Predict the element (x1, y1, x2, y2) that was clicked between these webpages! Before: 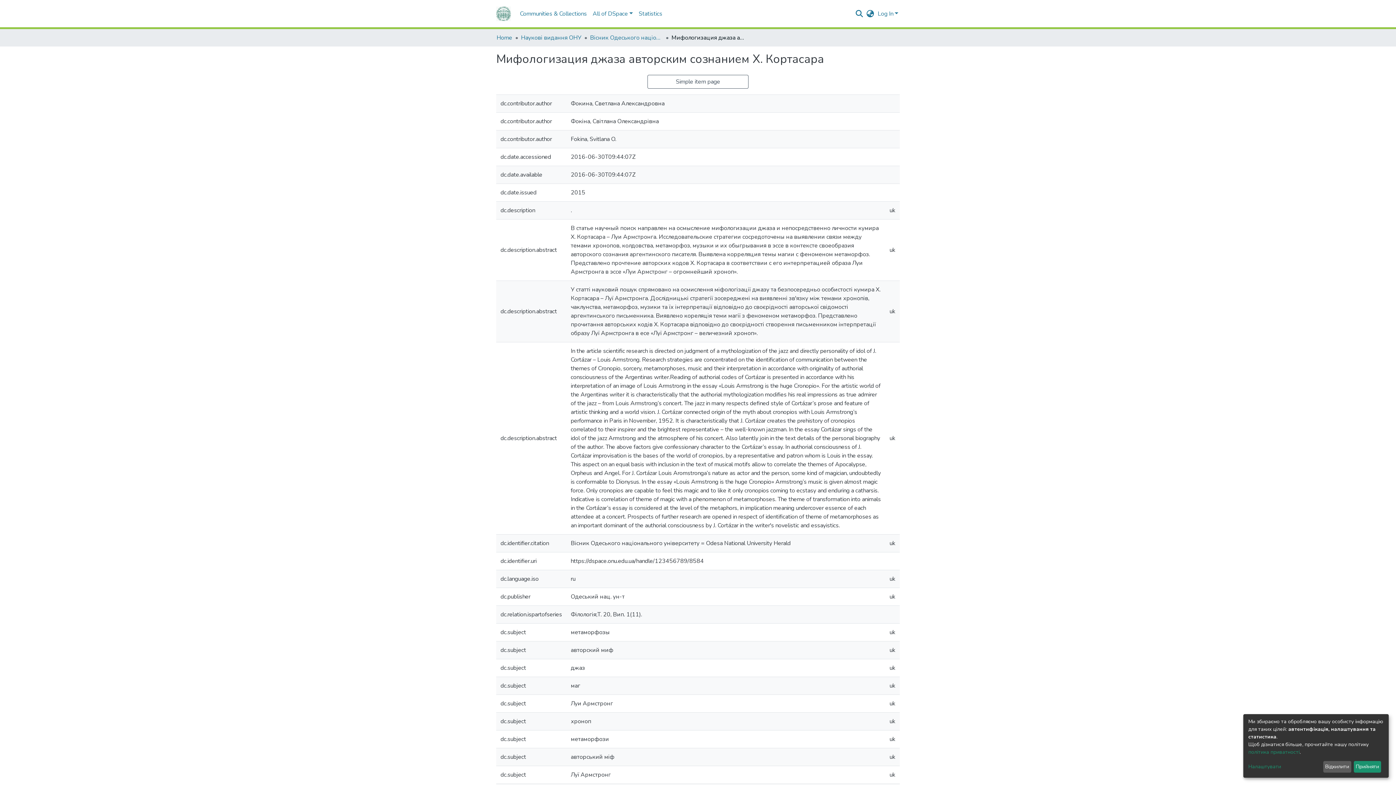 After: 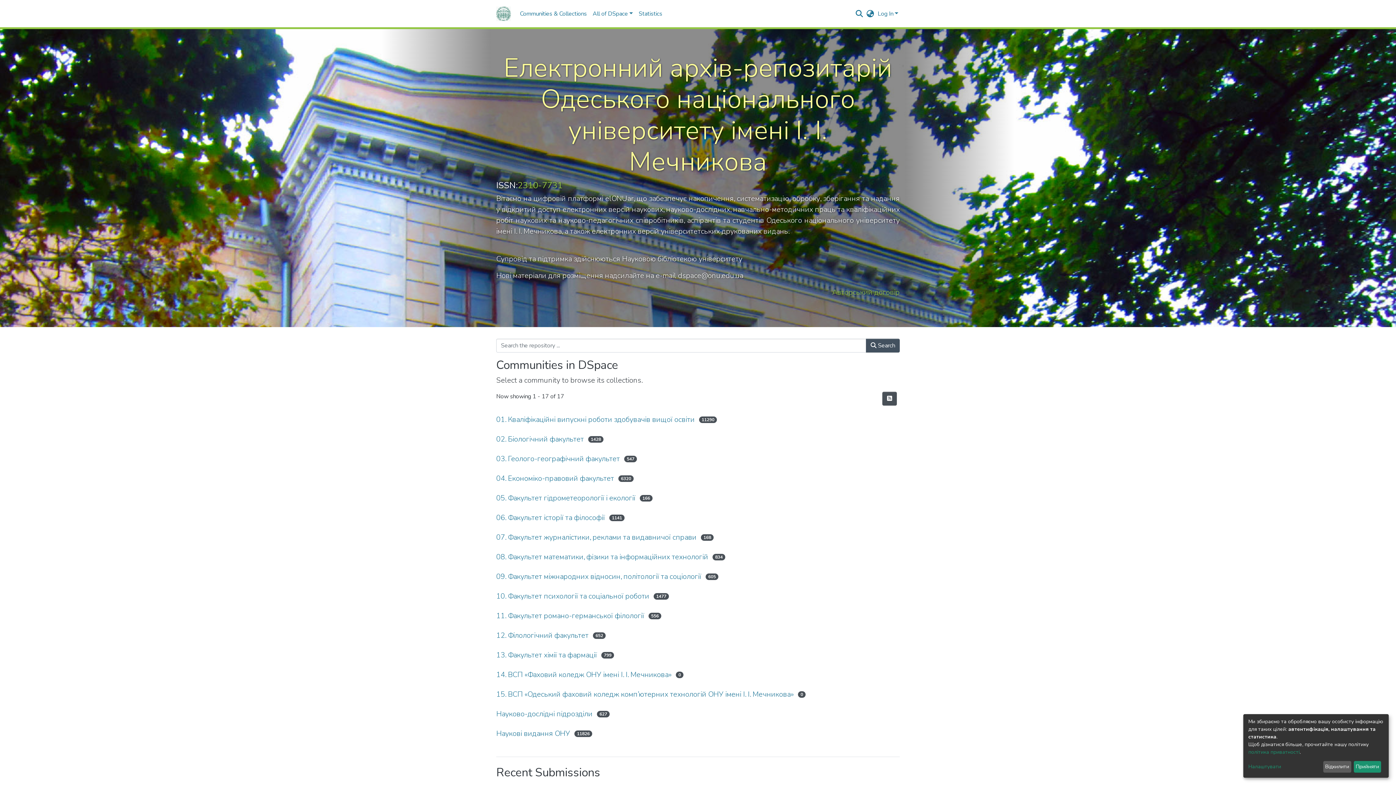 Action: label: Home bbox: (496, 33, 512, 42)